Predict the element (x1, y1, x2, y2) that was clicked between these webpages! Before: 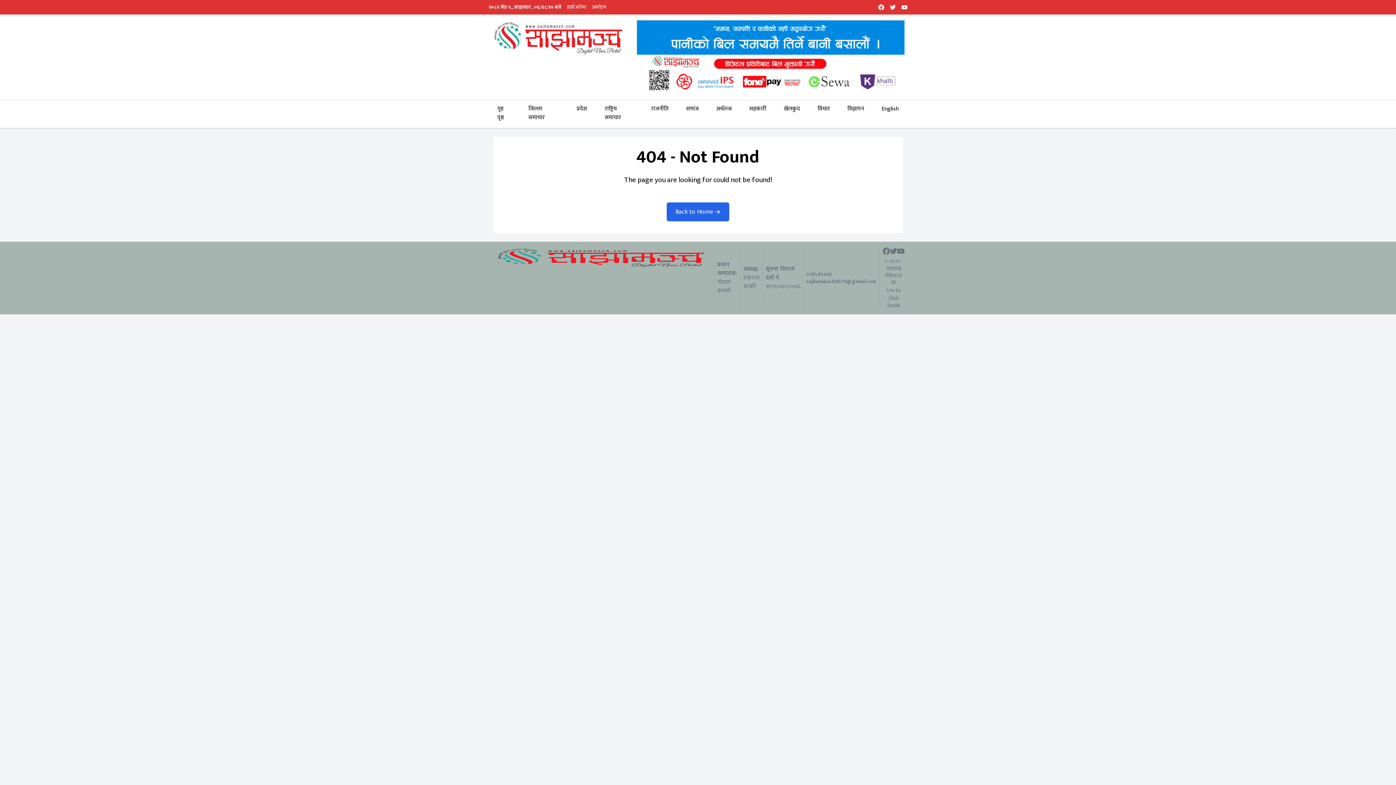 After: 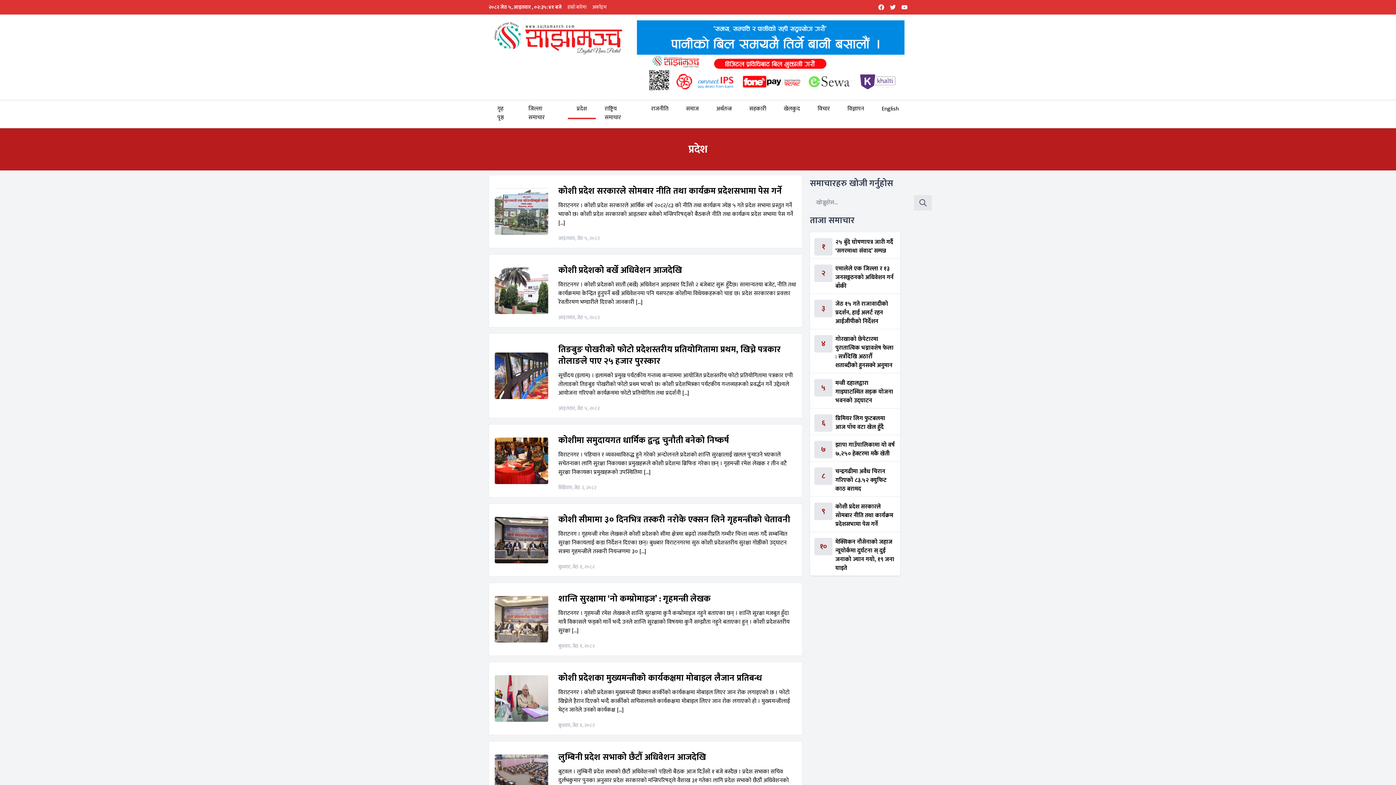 Action: bbox: (568, 100, 596, 119) label: प्रदेश